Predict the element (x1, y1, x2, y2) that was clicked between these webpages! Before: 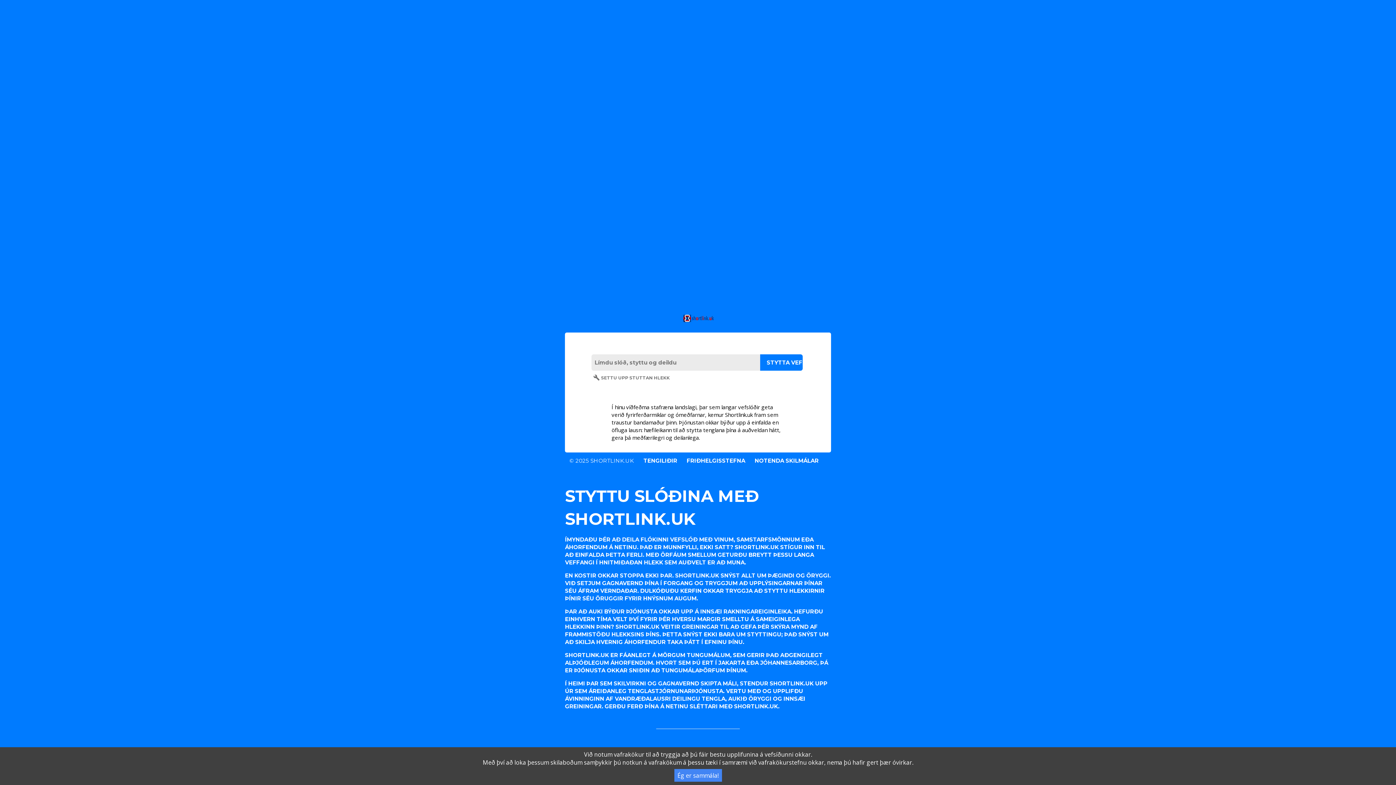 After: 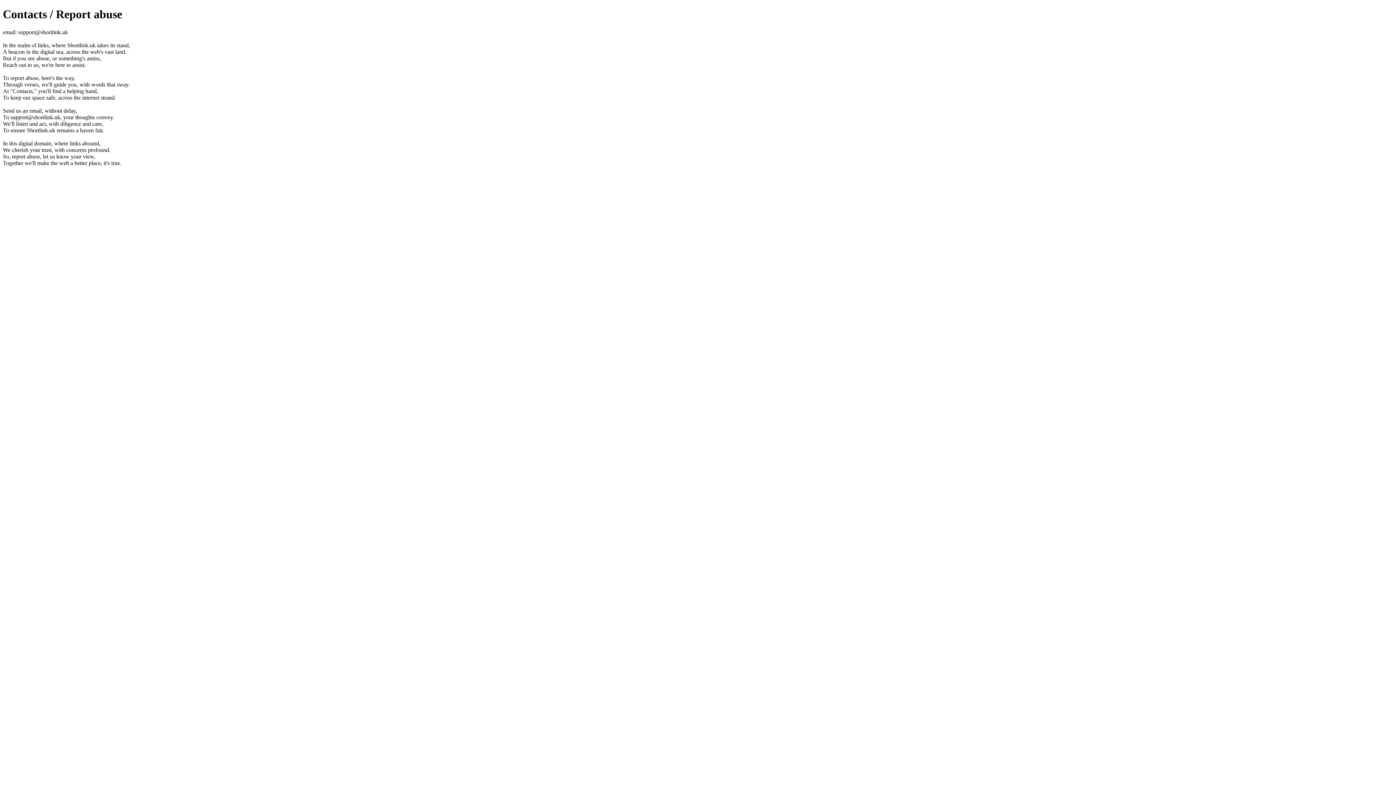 Action: bbox: (643, 457, 685, 464) label: TENGILIÐIR